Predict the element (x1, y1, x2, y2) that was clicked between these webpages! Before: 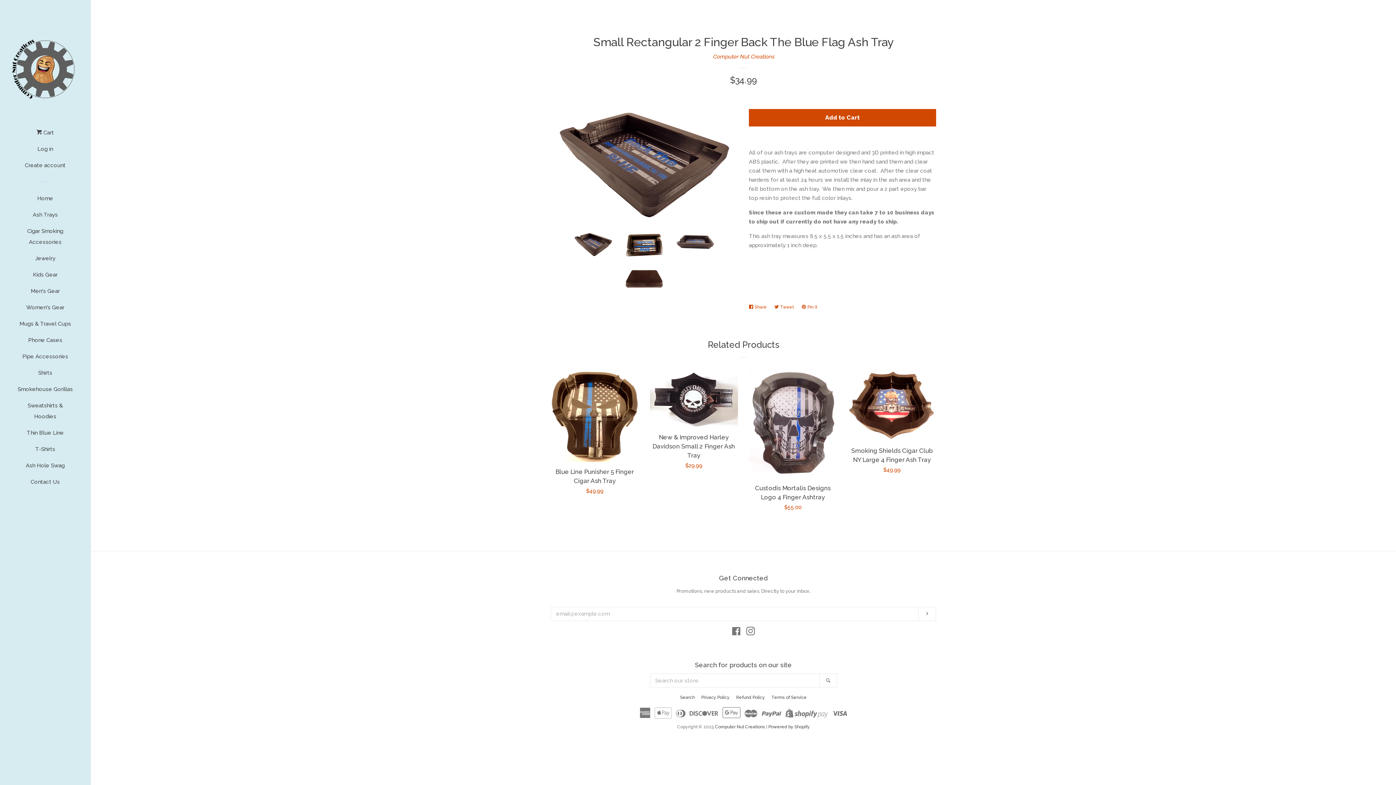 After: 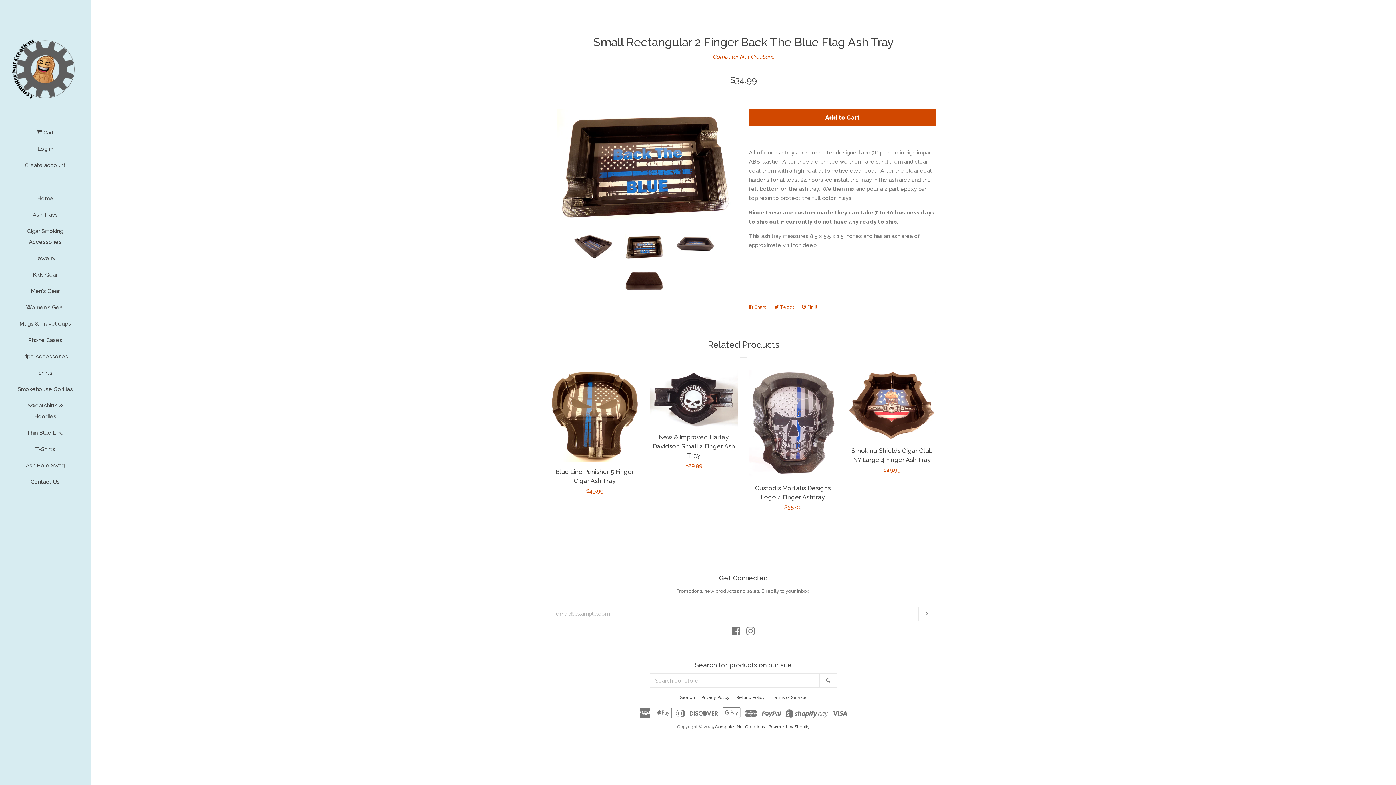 Action: bbox: (625, 232, 663, 257)